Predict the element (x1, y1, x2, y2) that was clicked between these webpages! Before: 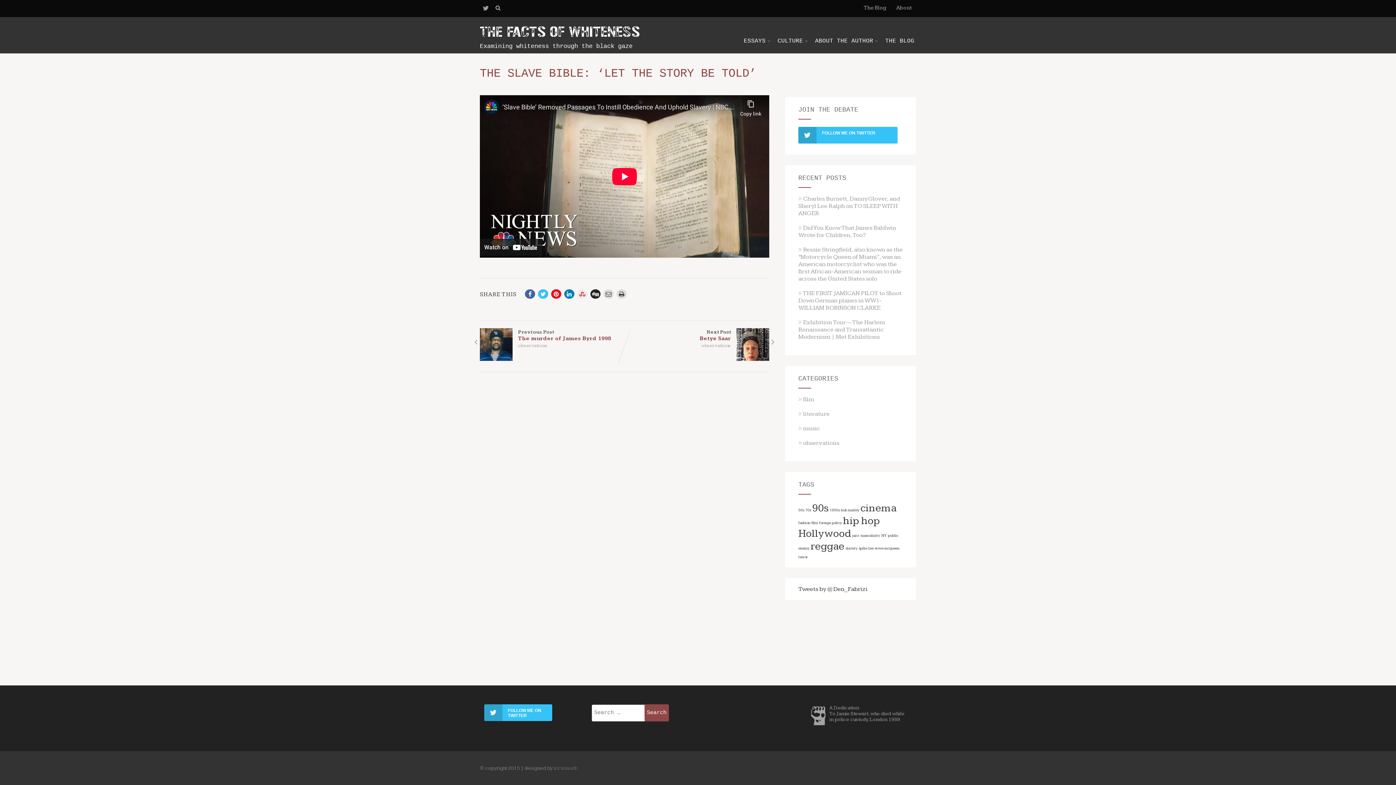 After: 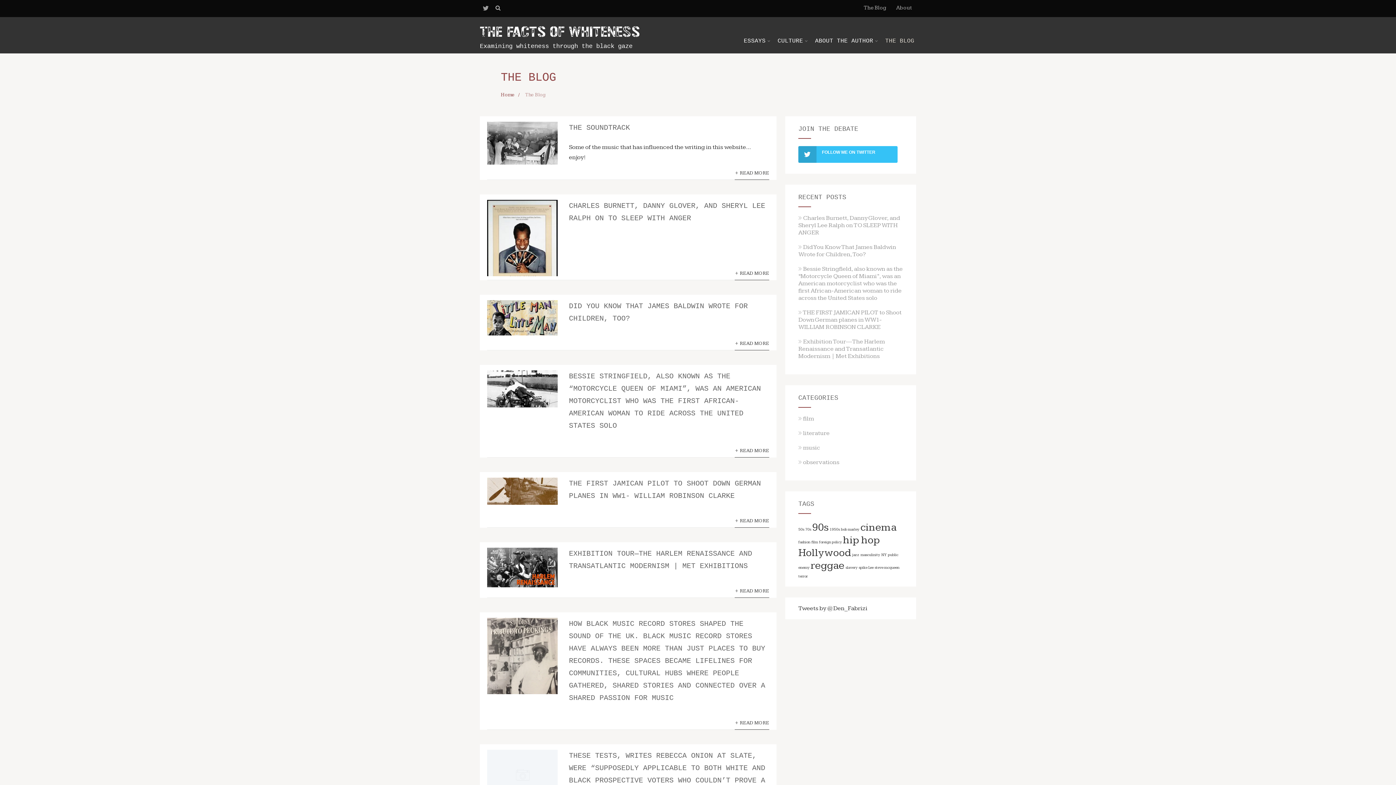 Action: bbox: (878, 30, 921, 51) label: THE BLOG